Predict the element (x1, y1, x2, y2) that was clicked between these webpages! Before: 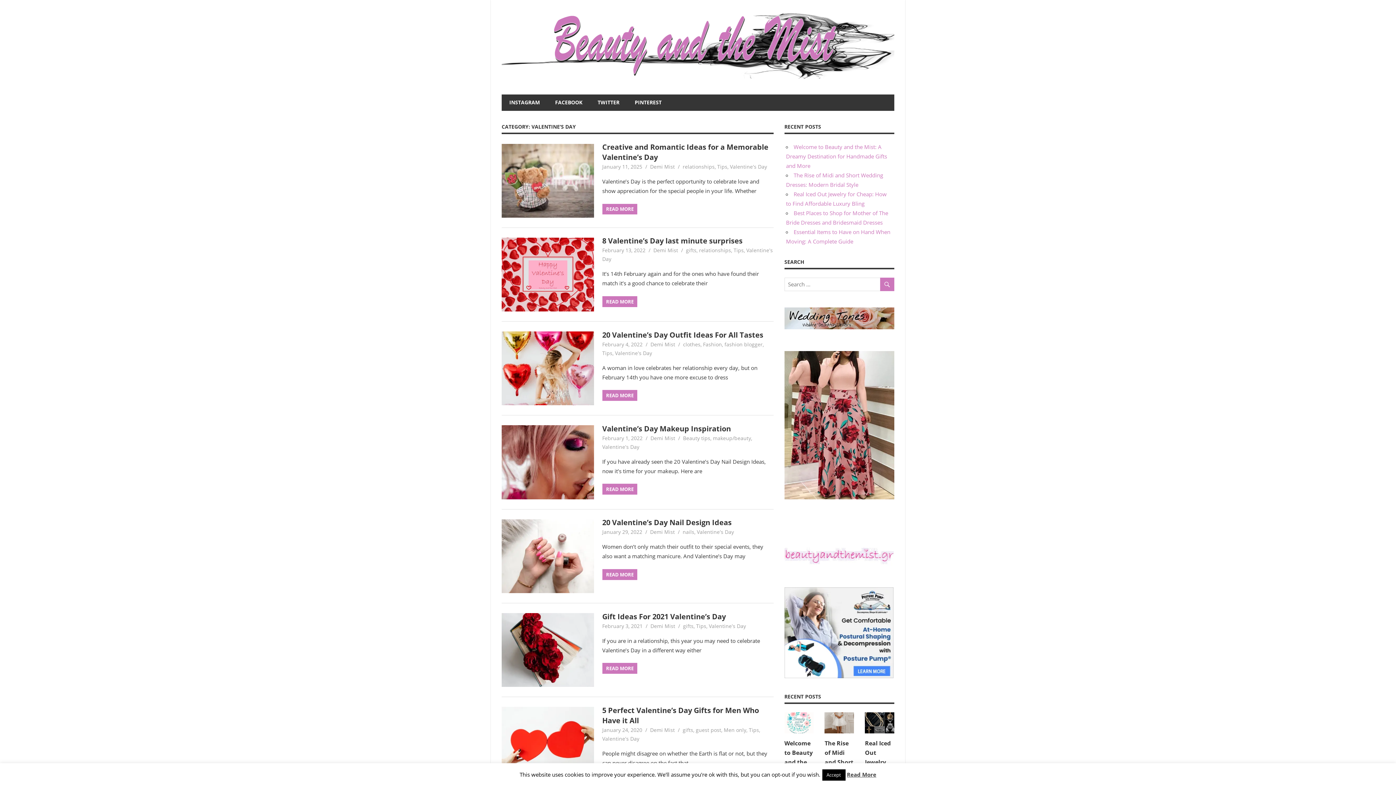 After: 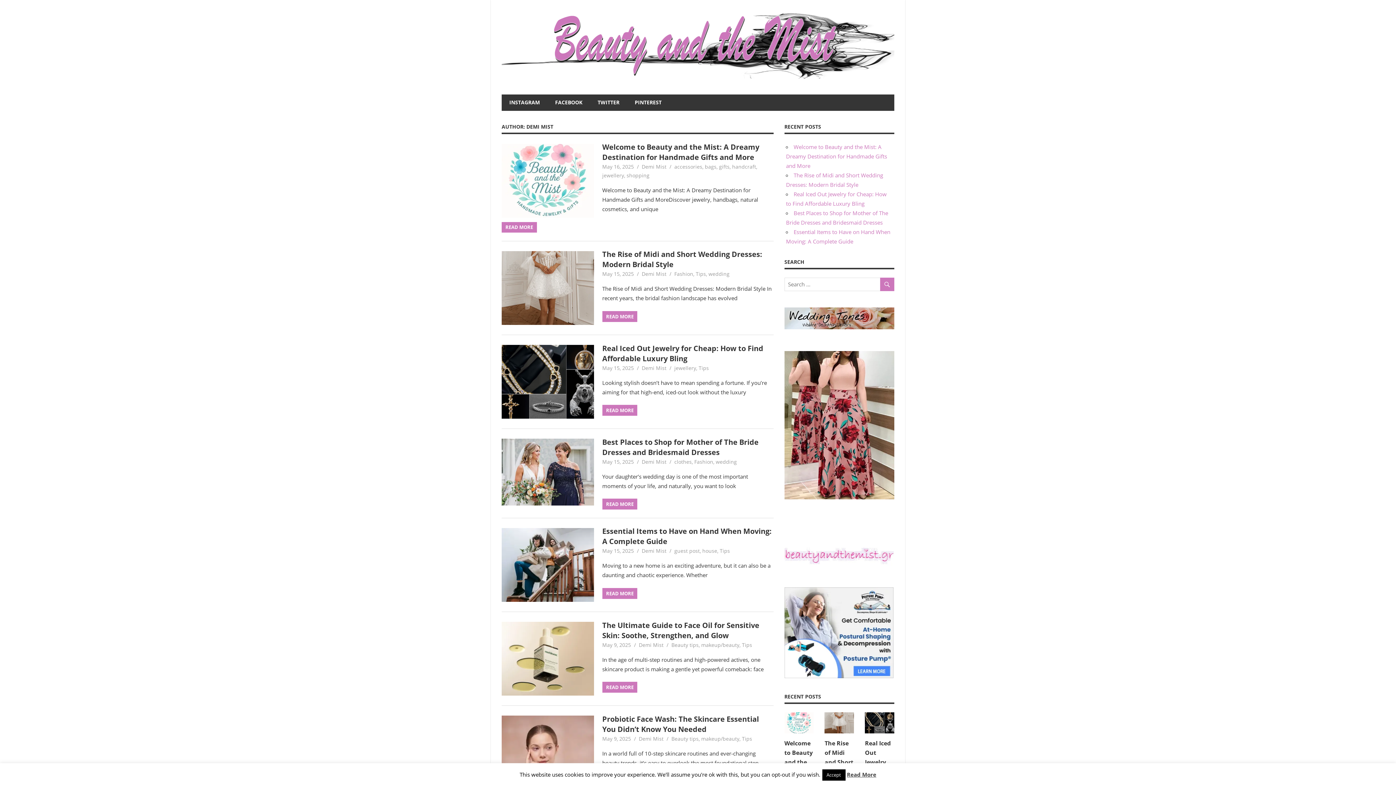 Action: bbox: (650, 340, 675, 347) label: Demi Mist